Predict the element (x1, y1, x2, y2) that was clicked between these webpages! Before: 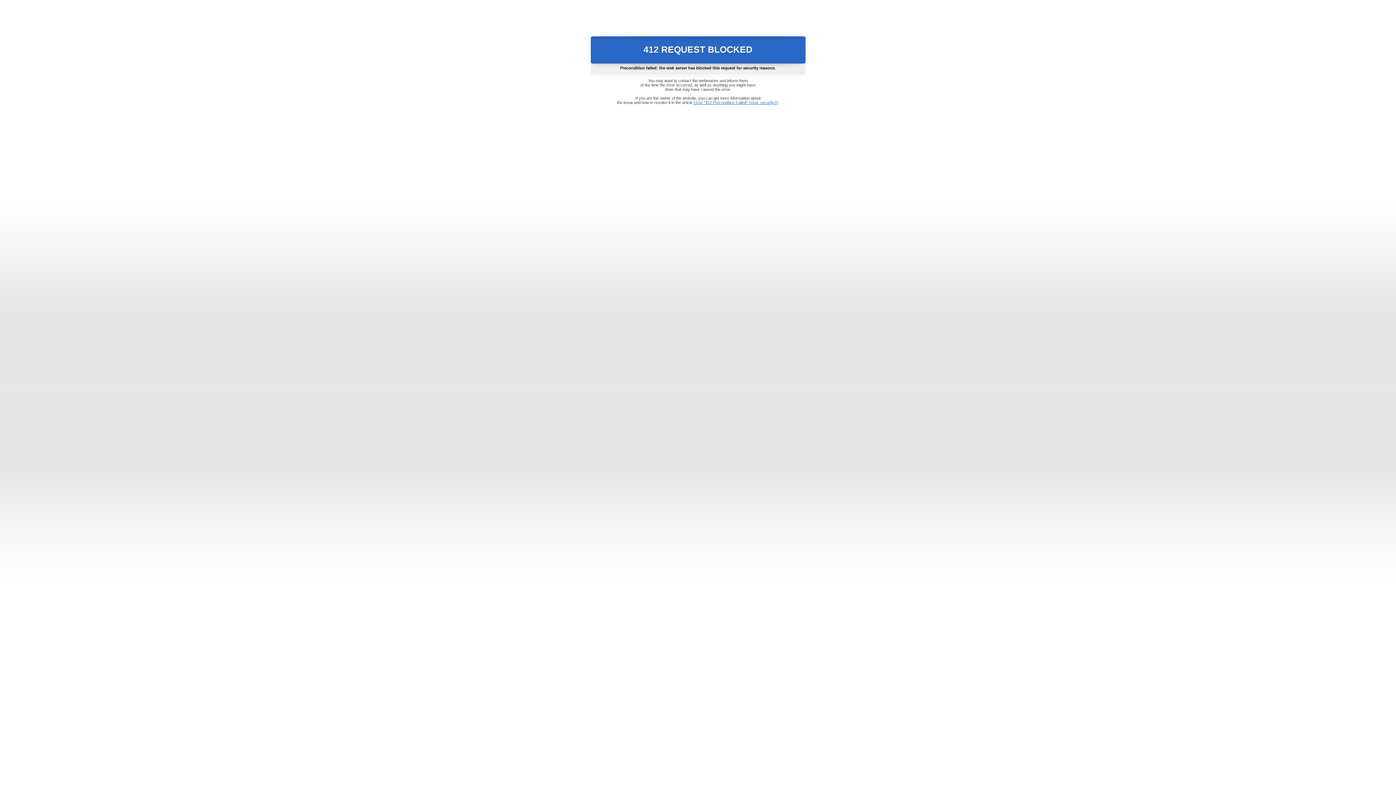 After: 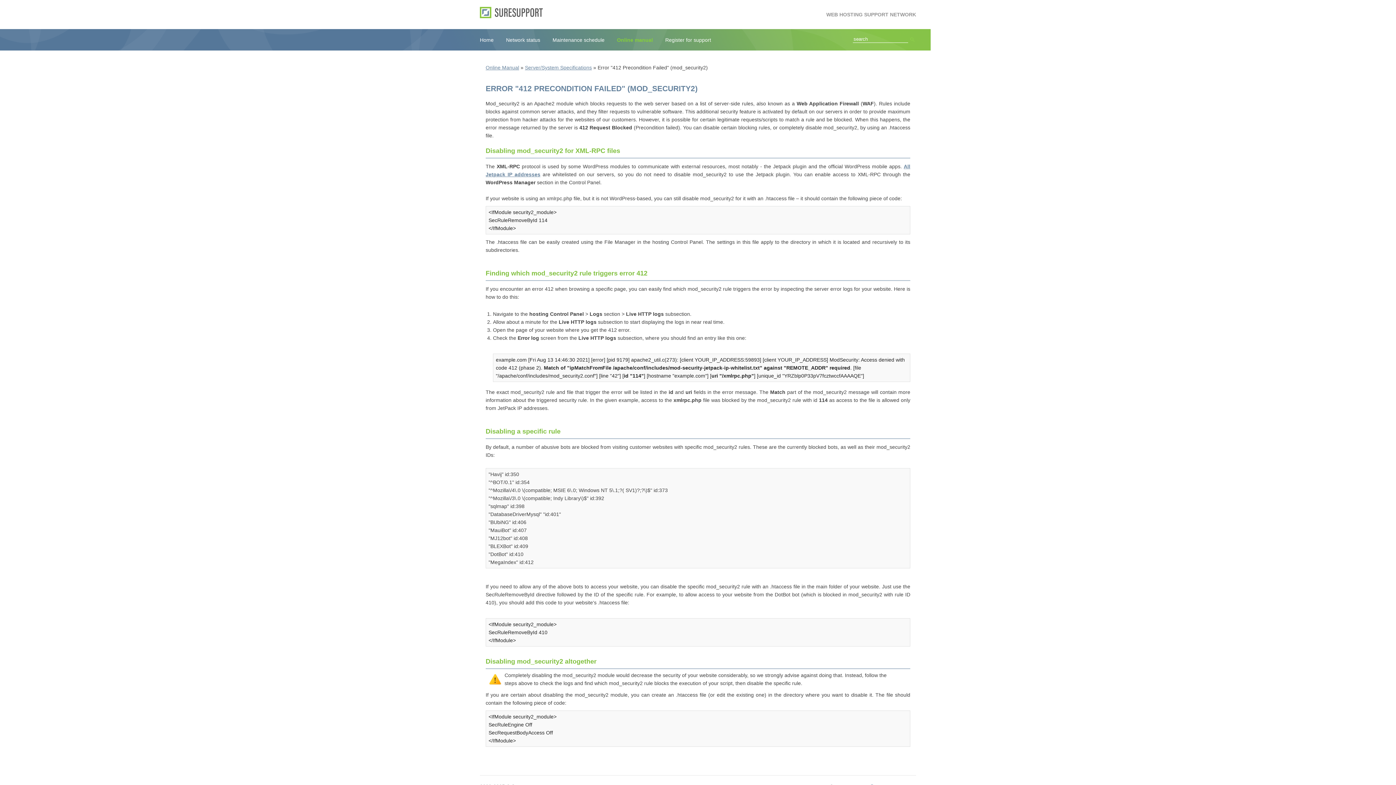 Action: bbox: (693, 100, 778, 104) label: Error "412 Precondition Failed" (mod_security2)